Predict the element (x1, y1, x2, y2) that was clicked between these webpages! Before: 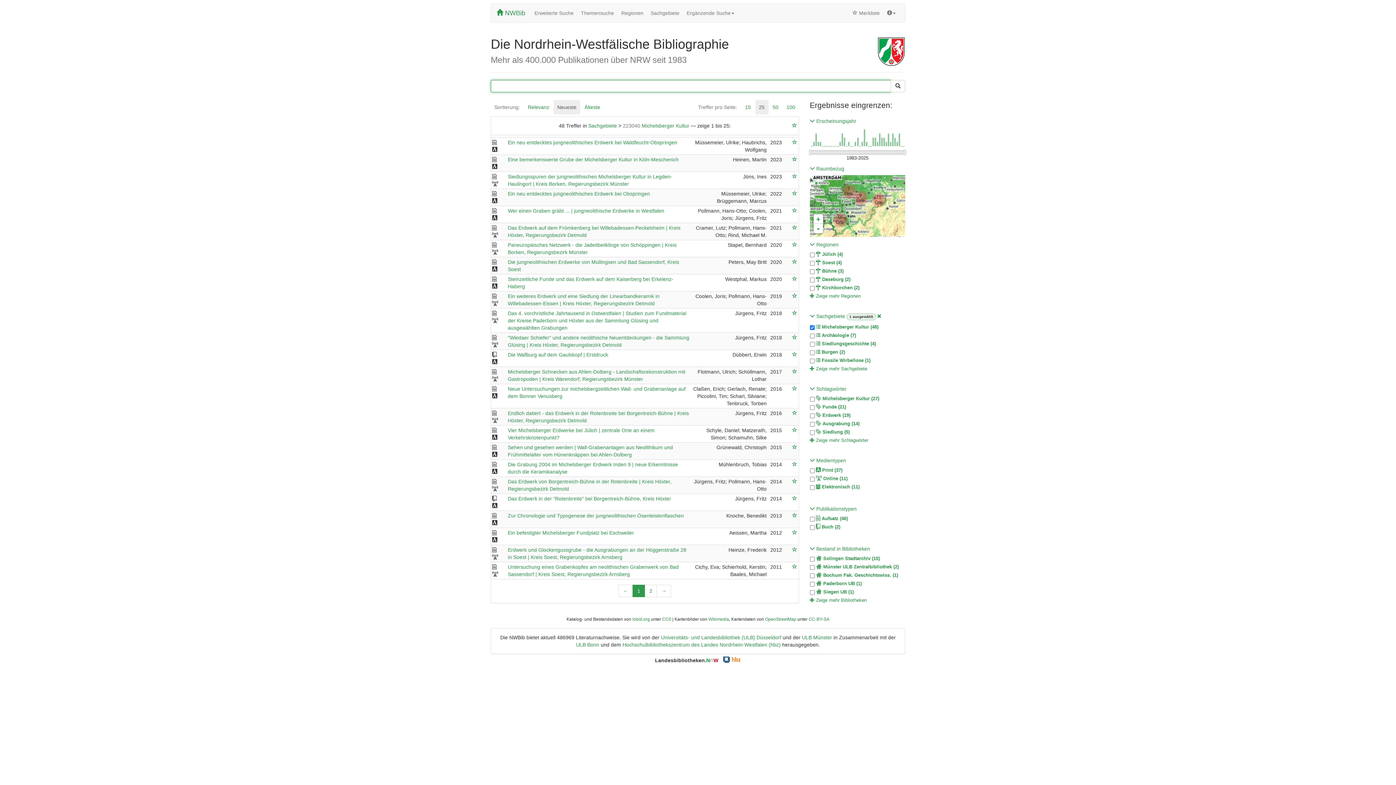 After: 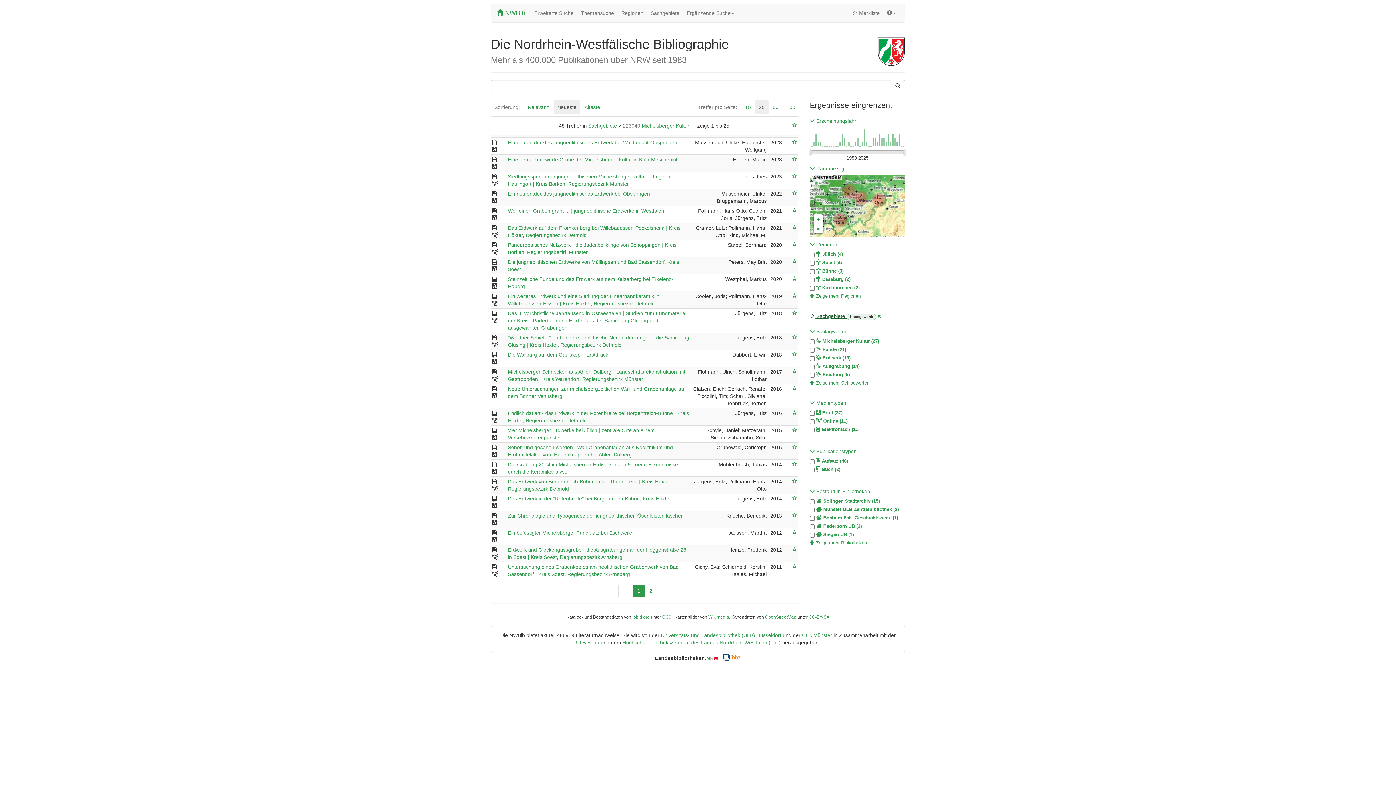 Action: label:  Sachgebiete  bbox: (810, 313, 846, 319)